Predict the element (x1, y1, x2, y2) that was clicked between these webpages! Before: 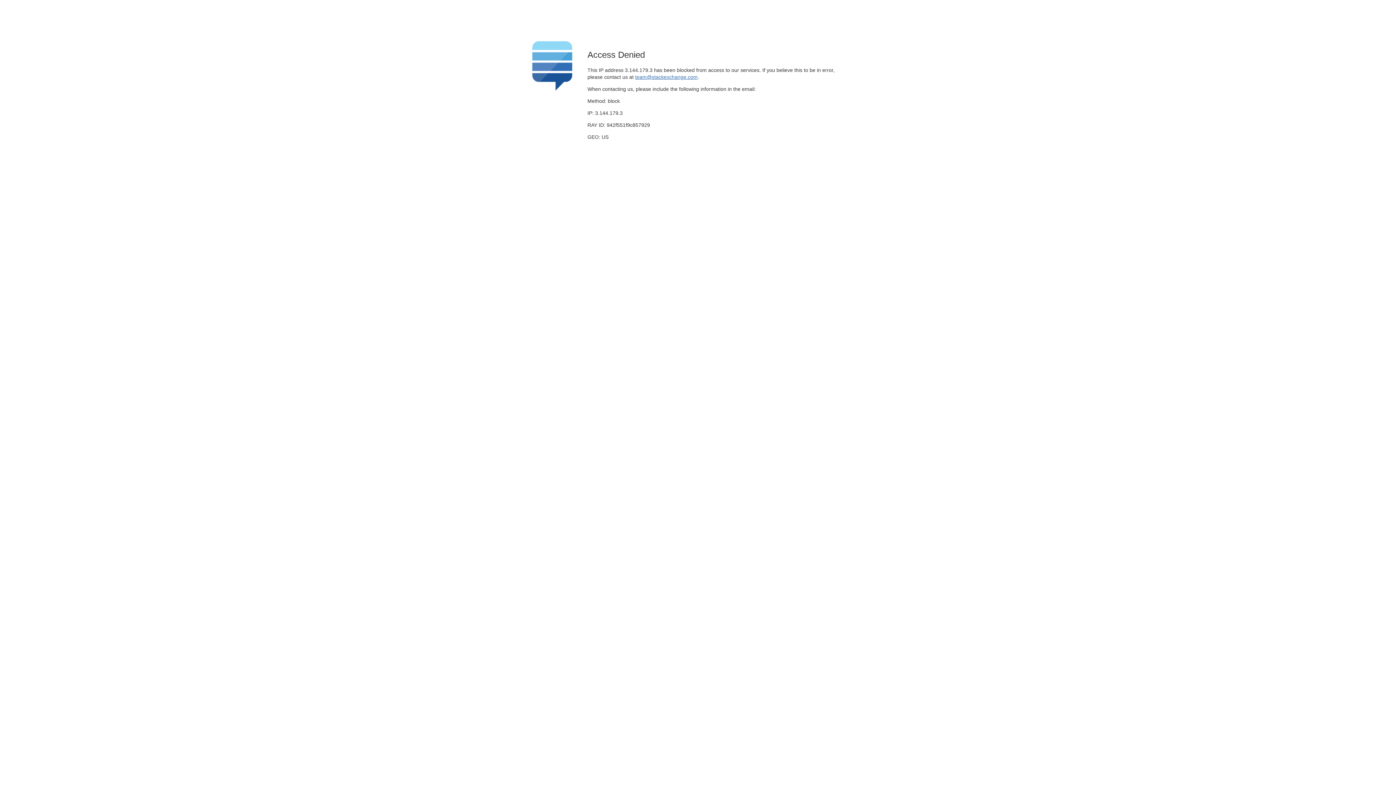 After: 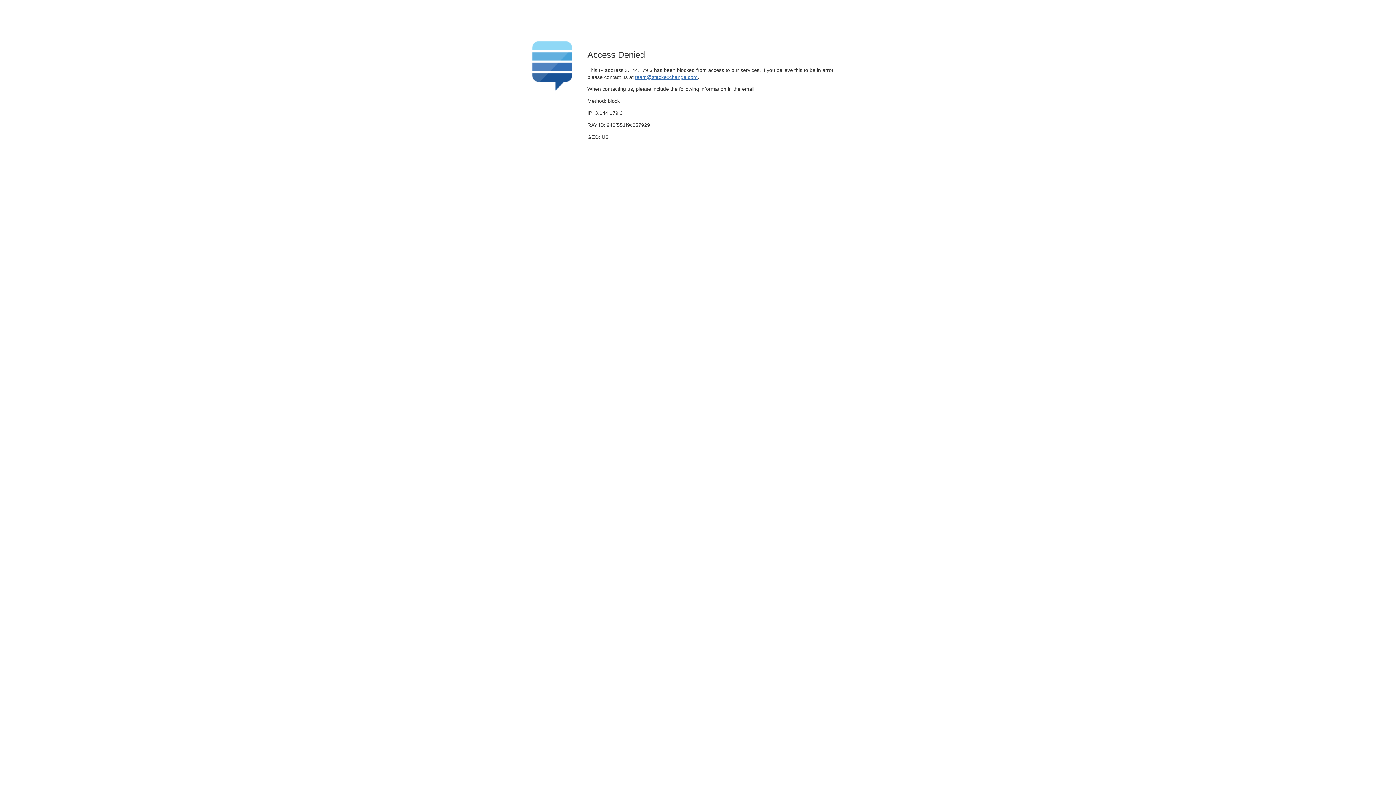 Action: bbox: (635, 74, 697, 79) label: team@stackexchange.com